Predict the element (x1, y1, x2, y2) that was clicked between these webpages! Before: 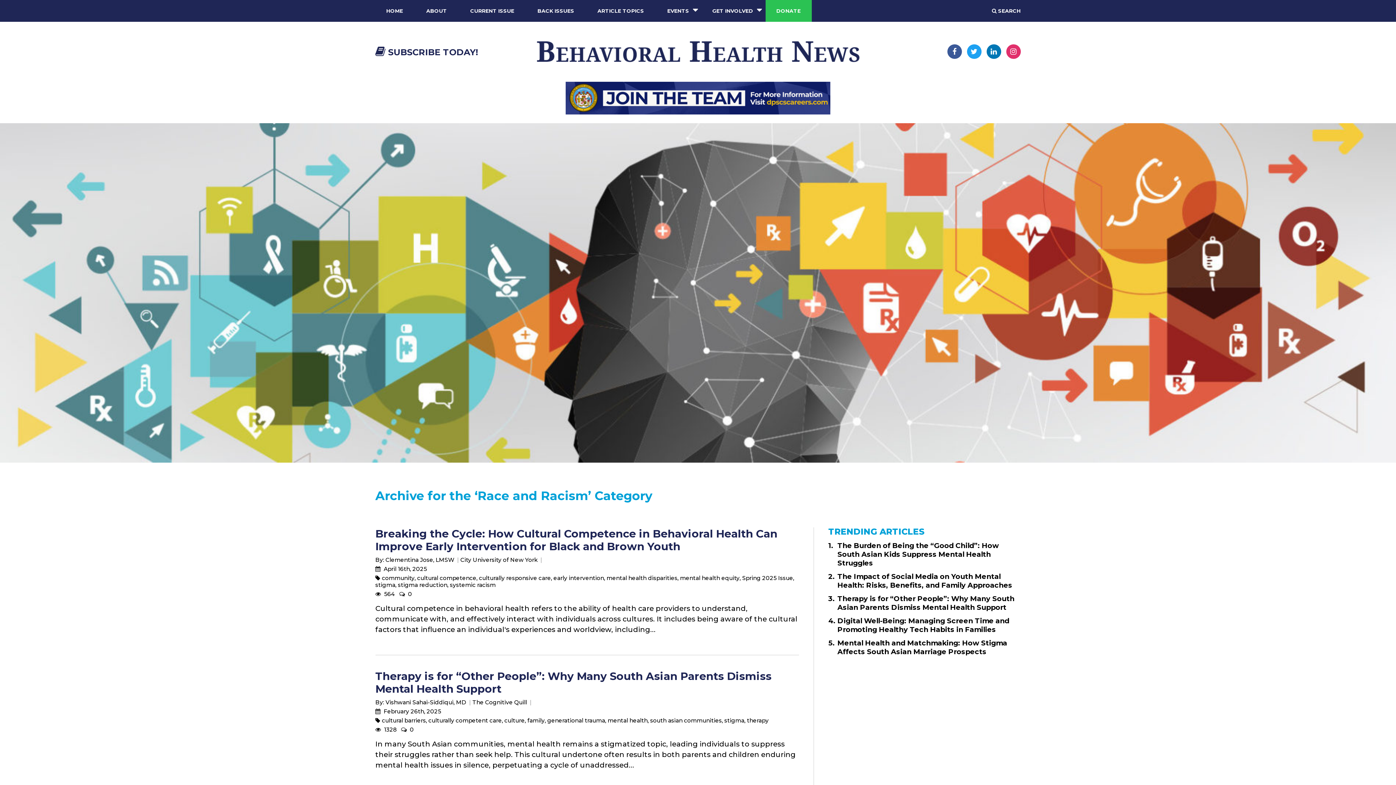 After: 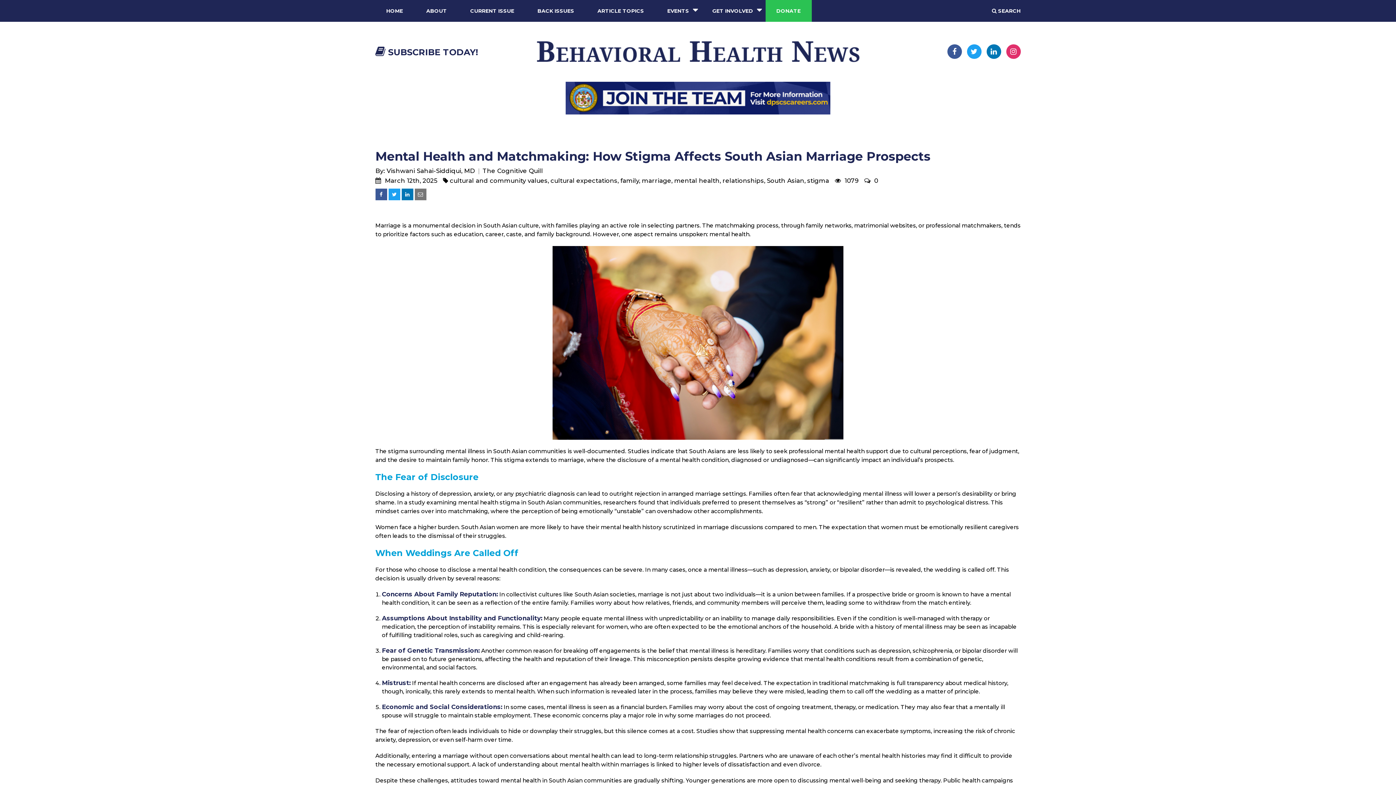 Action: bbox: (837, 639, 1007, 656) label: Mental Health and Matchmaking: How Stigma Affects South Asian Marriage Prospects